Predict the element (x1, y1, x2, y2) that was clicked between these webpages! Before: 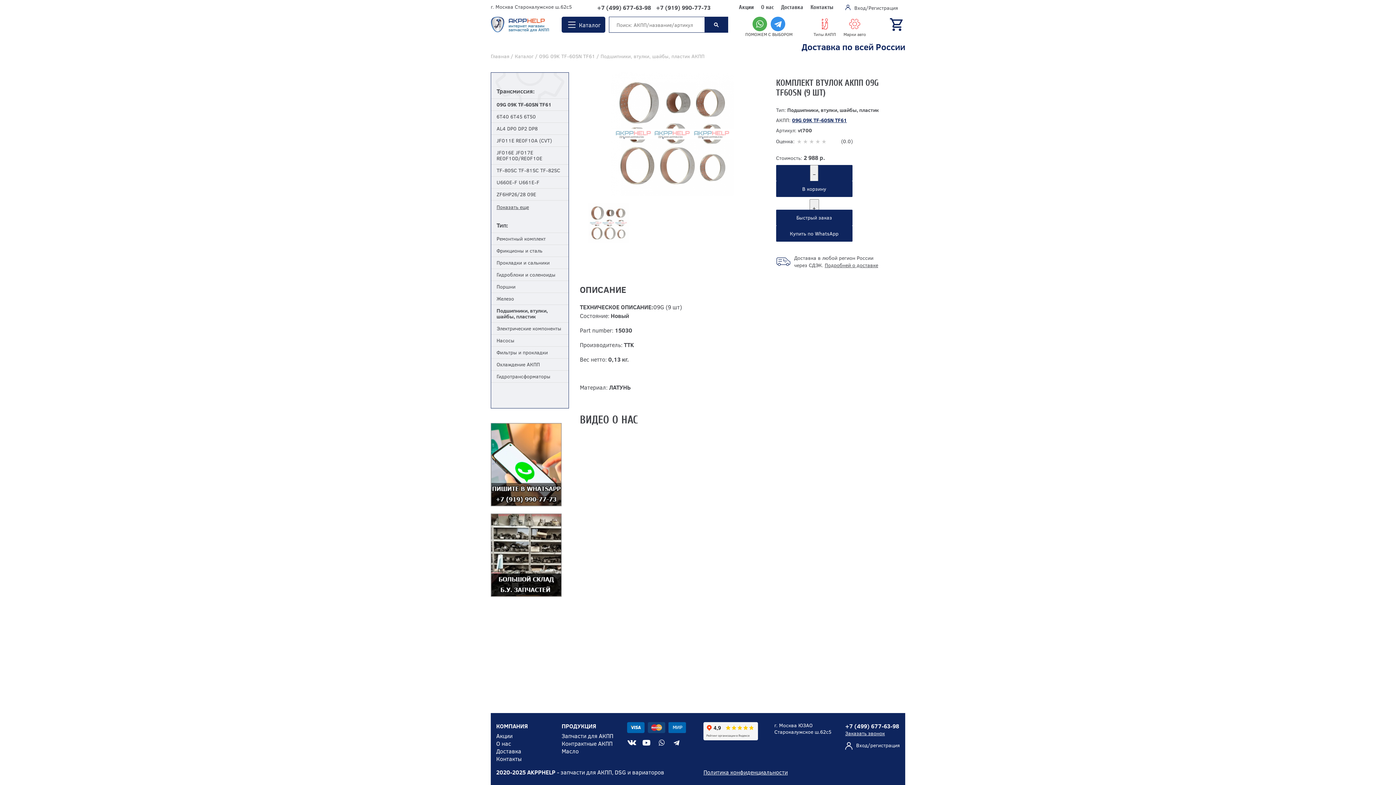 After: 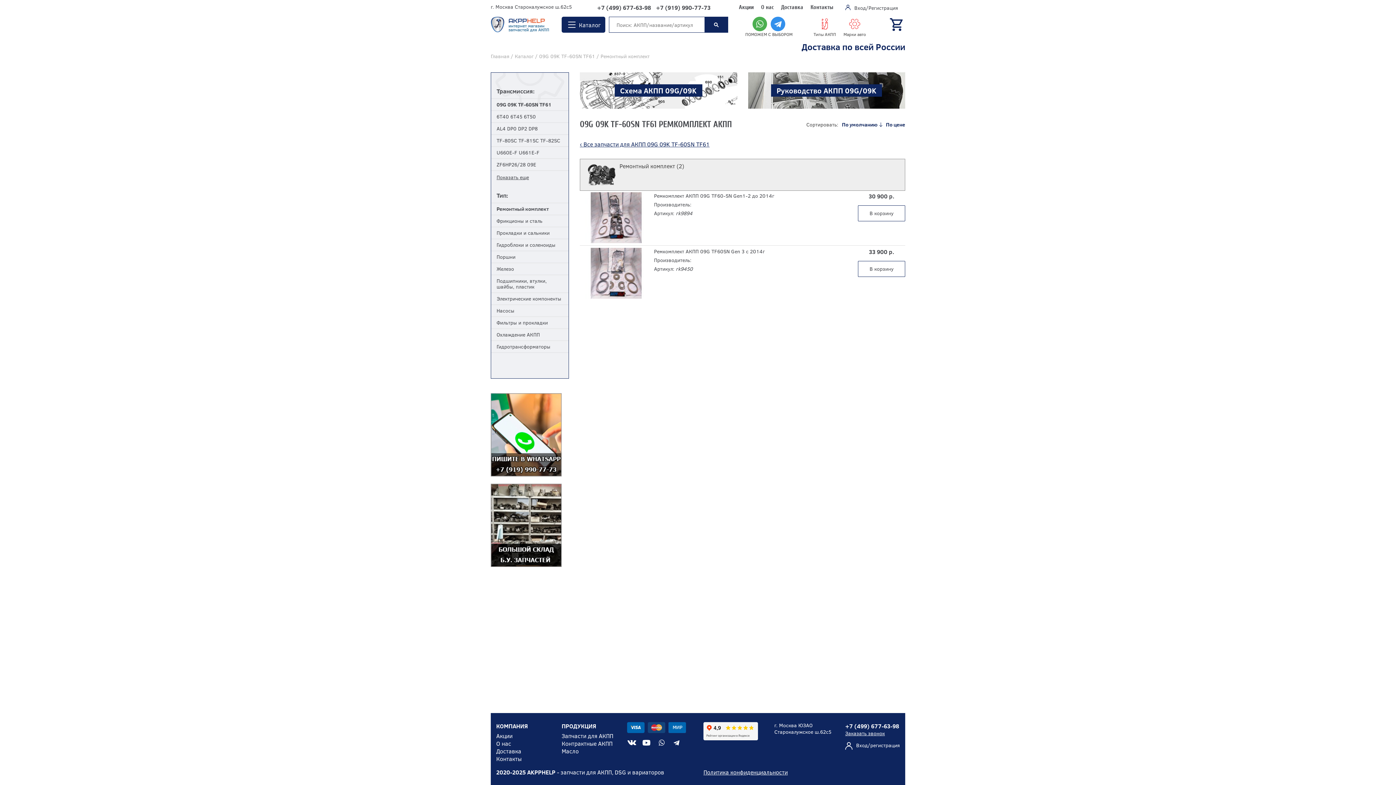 Action: label: Ремонтный комплект bbox: (491, 232, 568, 245)